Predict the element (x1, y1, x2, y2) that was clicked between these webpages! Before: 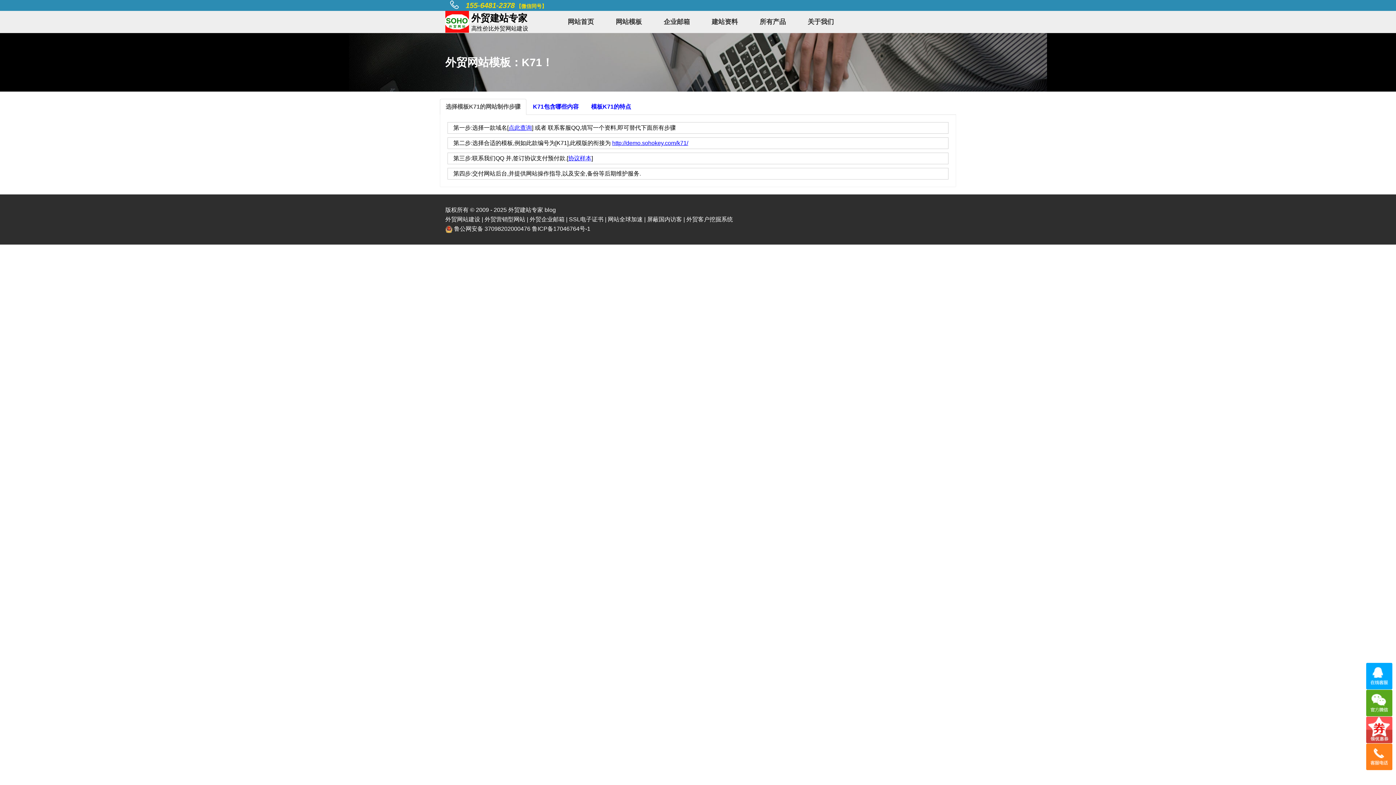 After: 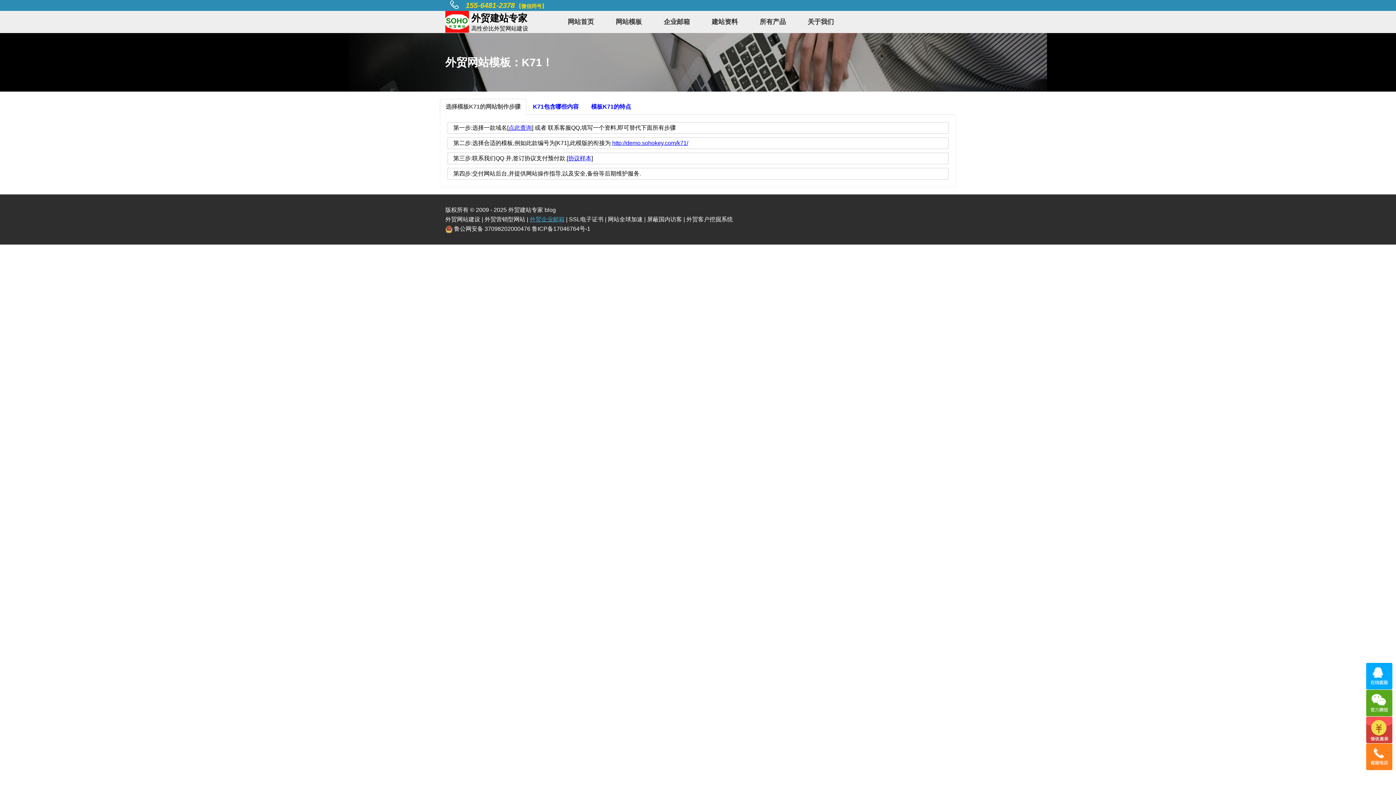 Action: bbox: (529, 216, 564, 222) label: 外贸企业邮箱